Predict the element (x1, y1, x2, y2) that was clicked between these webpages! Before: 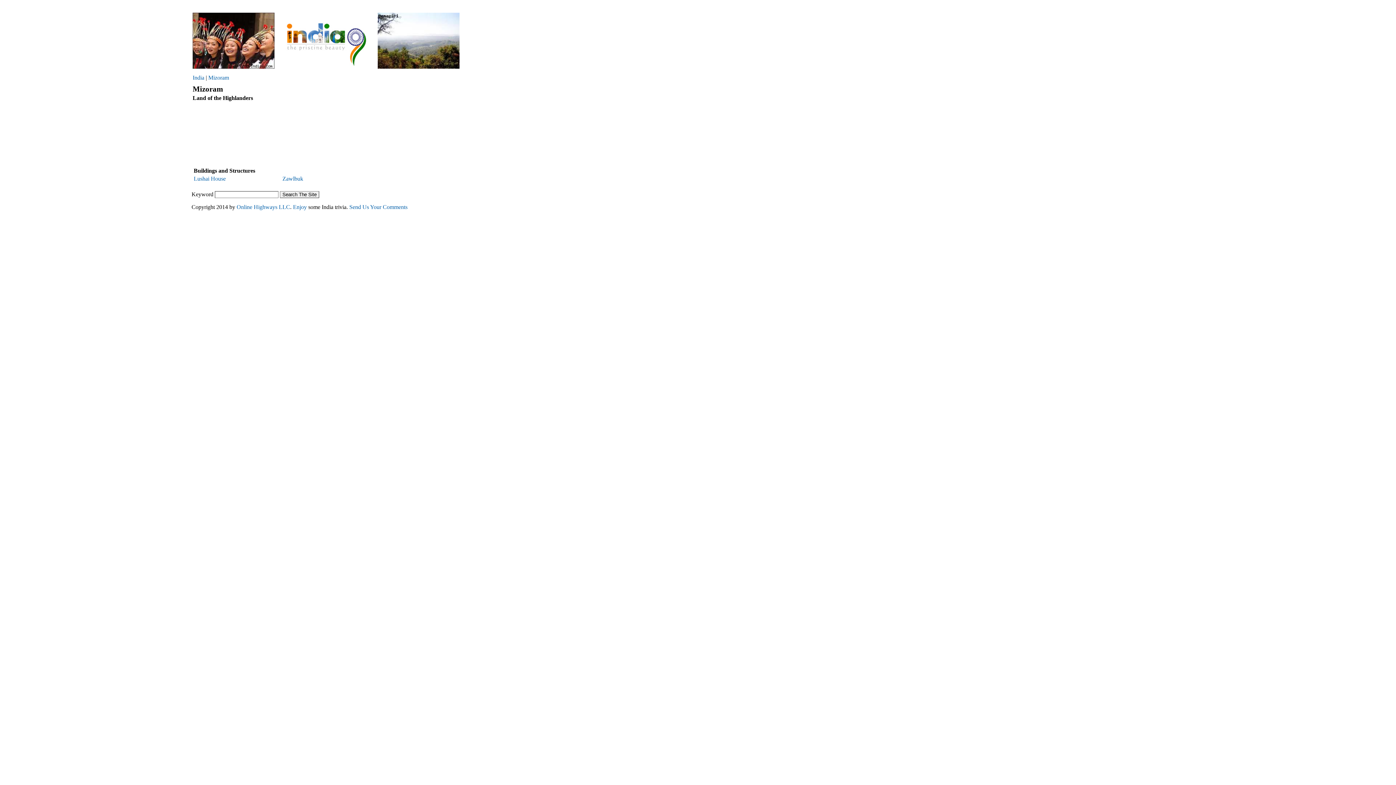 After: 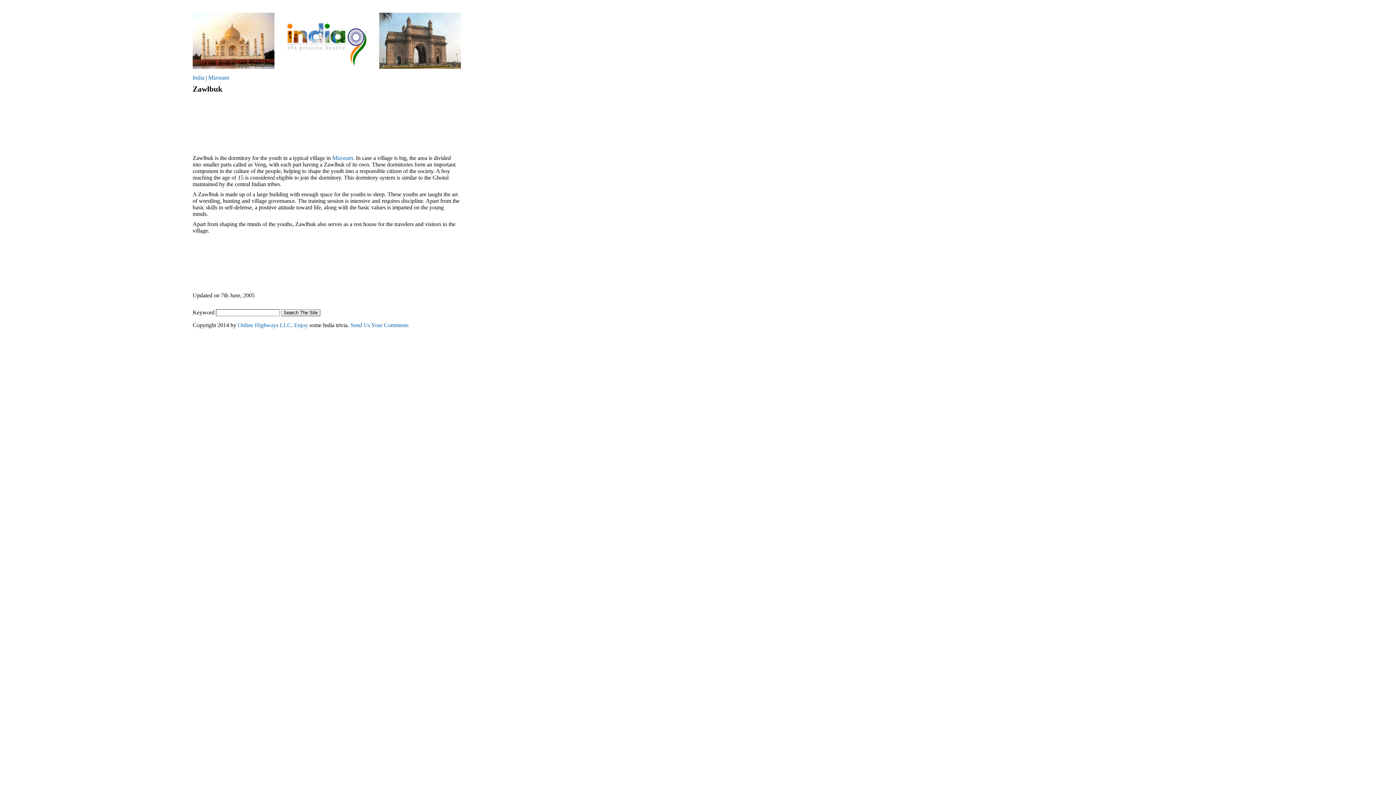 Action: bbox: (282, 175, 303, 181) label: Zawlbuk